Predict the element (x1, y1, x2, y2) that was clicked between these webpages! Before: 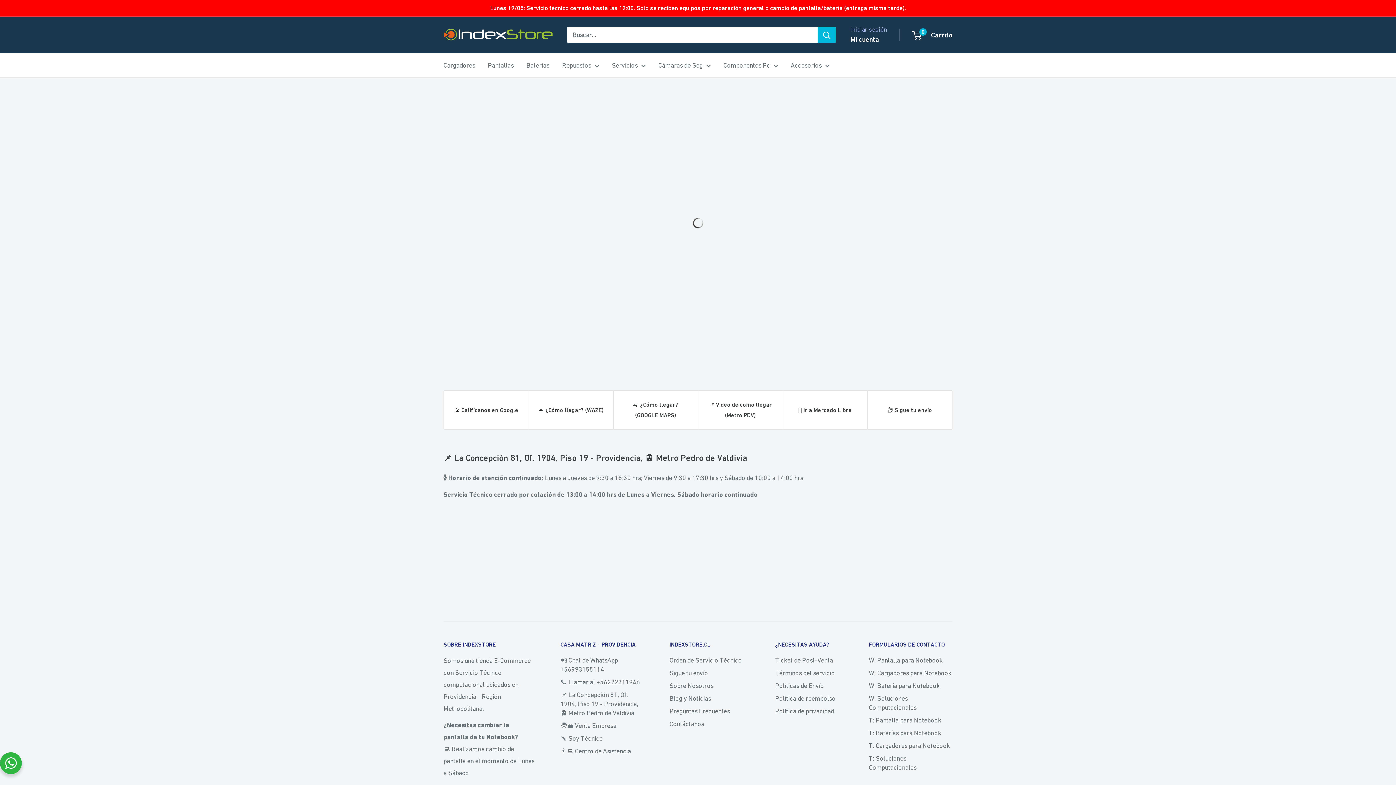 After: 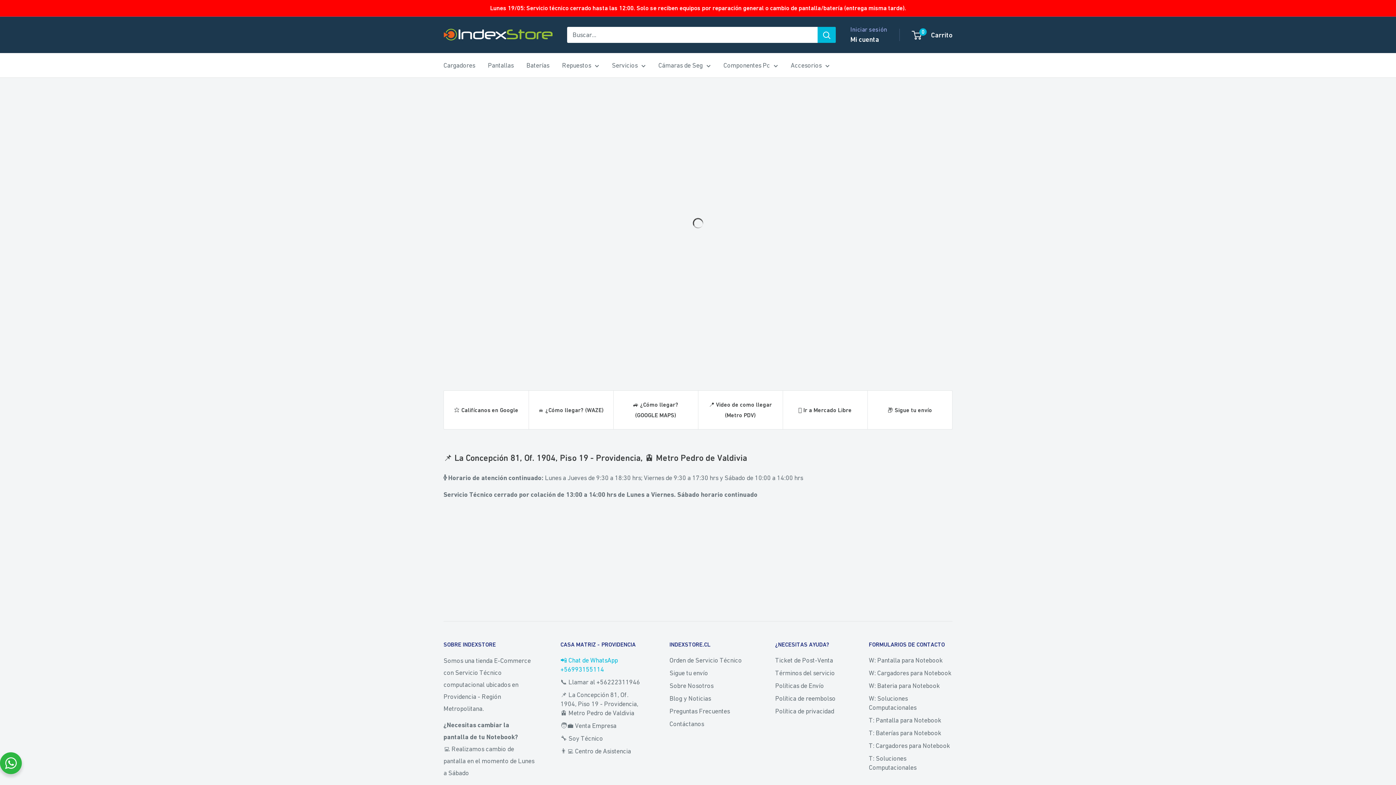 Action: label: 📲 Chat de WhatsApp +56993155114 bbox: (560, 654, 644, 675)